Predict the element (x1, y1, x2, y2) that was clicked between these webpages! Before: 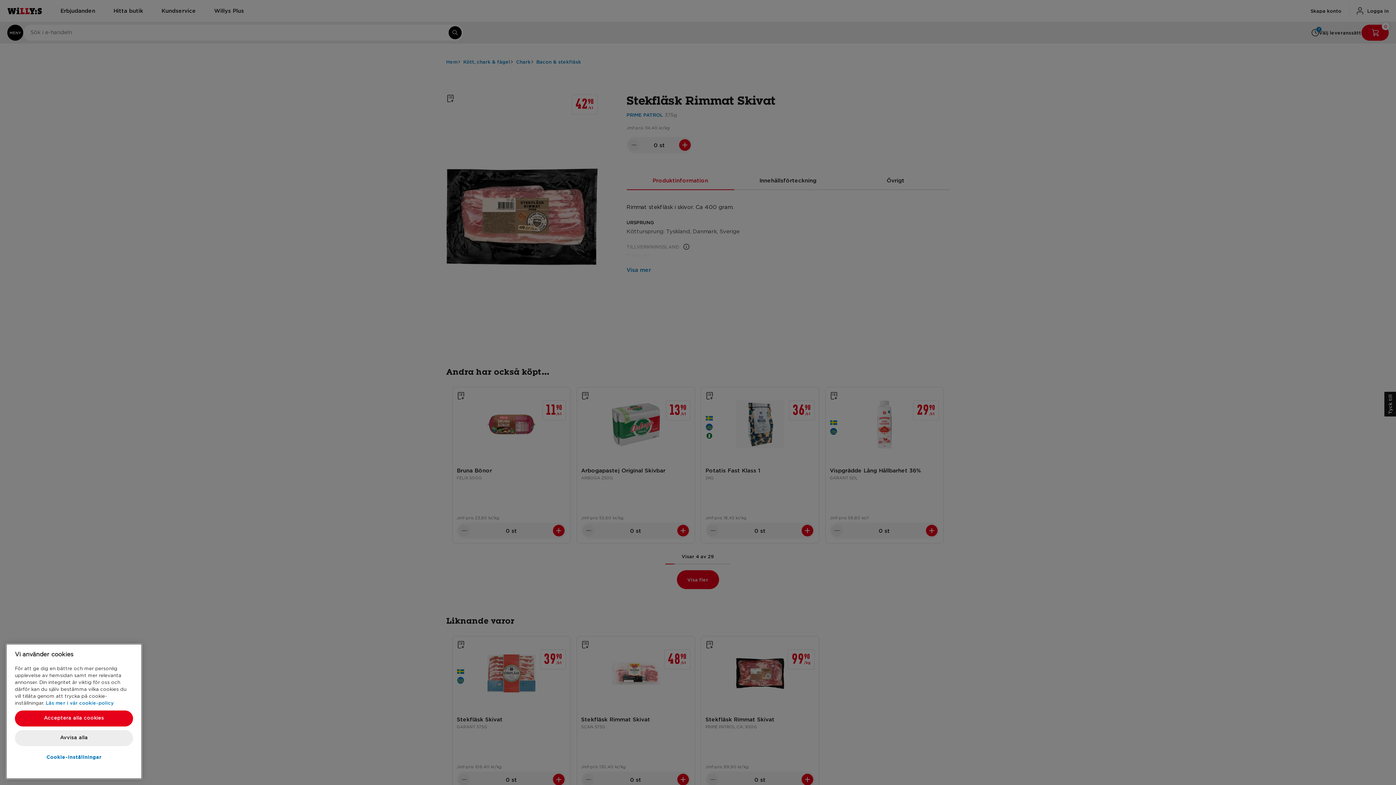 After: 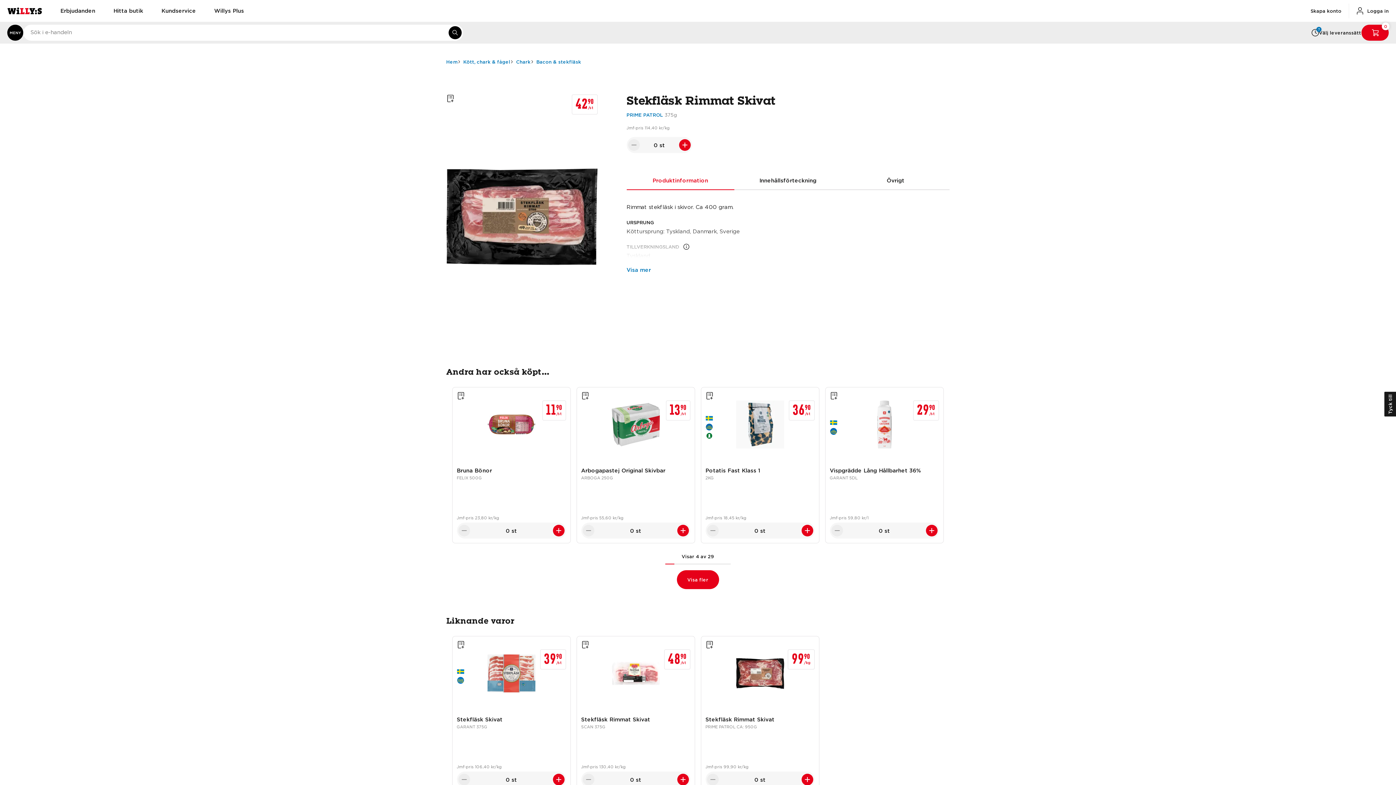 Action: bbox: (14, 745, 133, 761) label: Acceptera alla cookies